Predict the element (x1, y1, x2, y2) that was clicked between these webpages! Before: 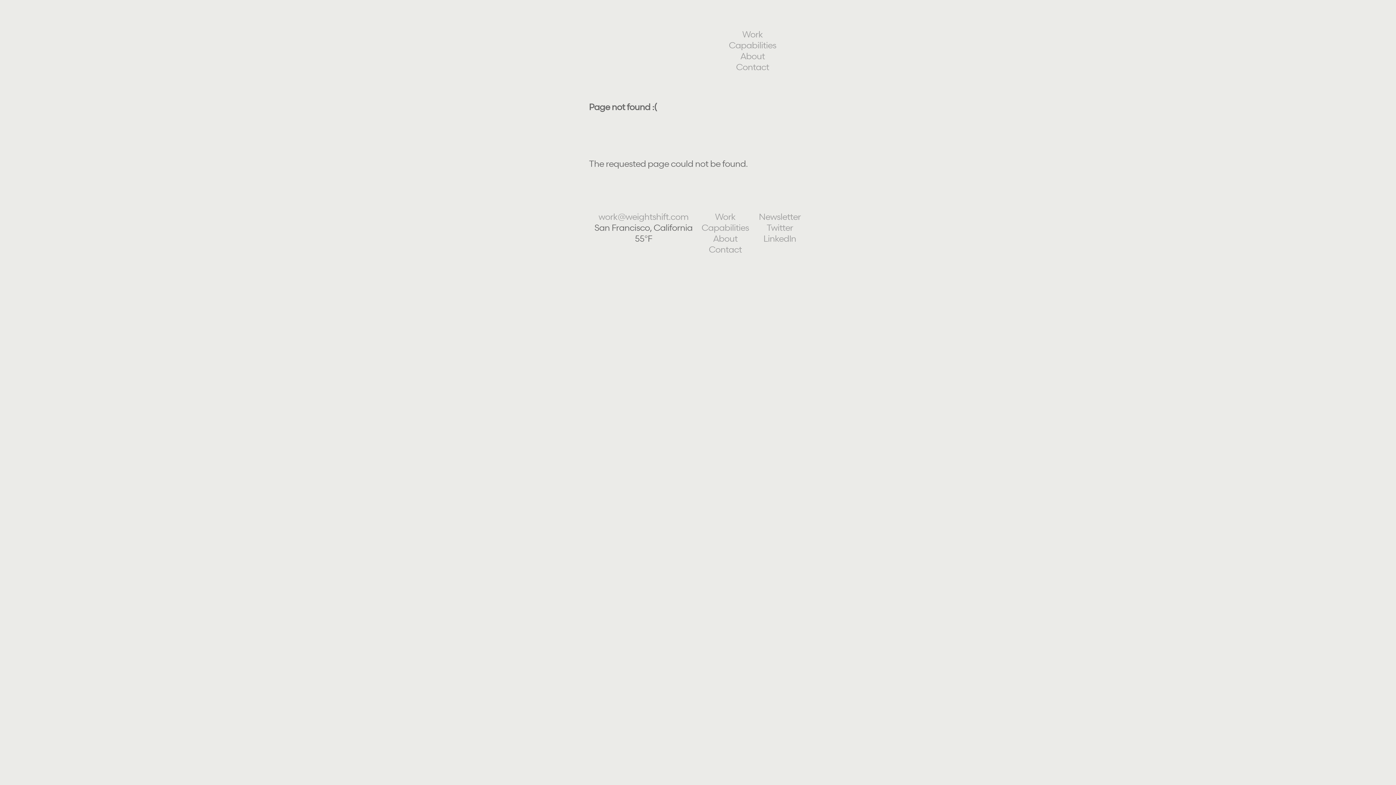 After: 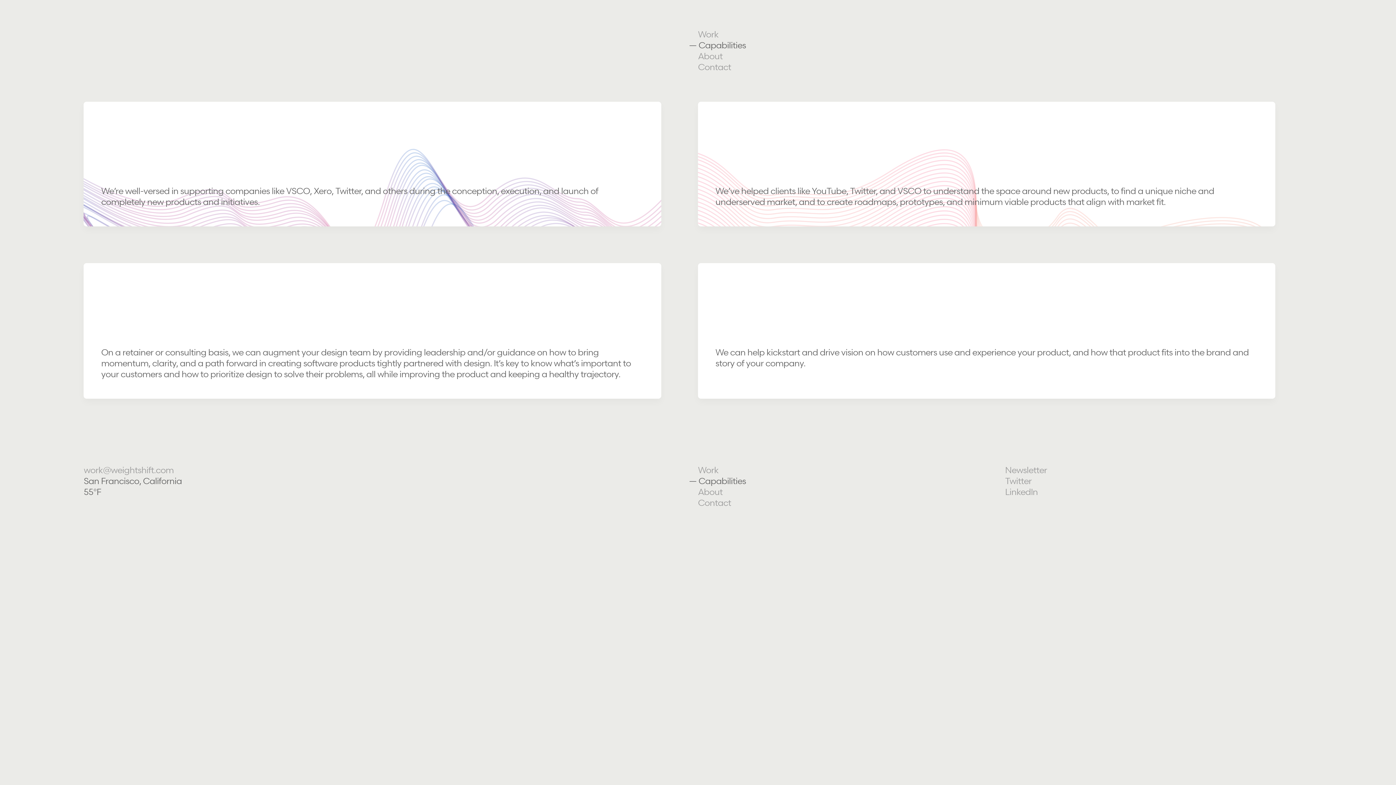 Action: label: Capabilities bbox: (701, 222, 749, 233)